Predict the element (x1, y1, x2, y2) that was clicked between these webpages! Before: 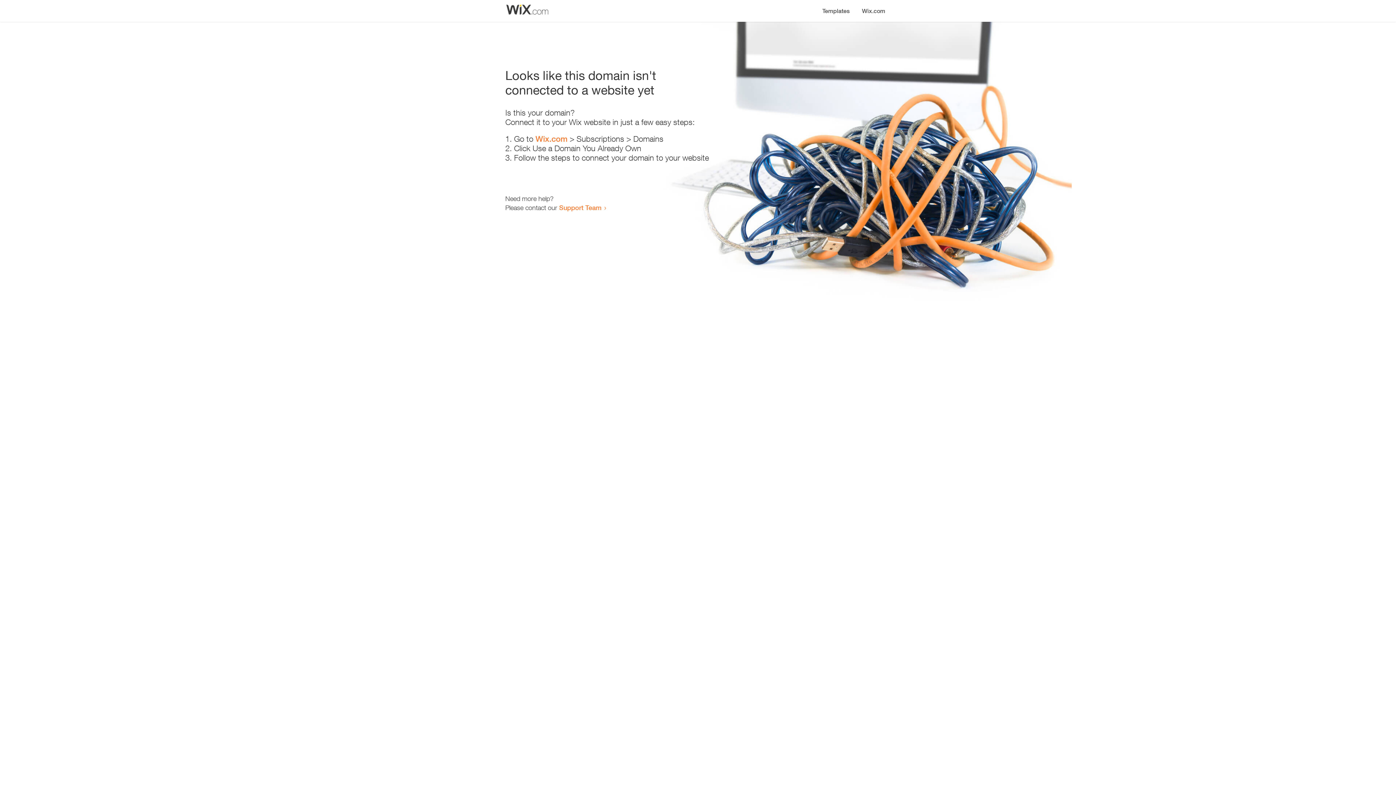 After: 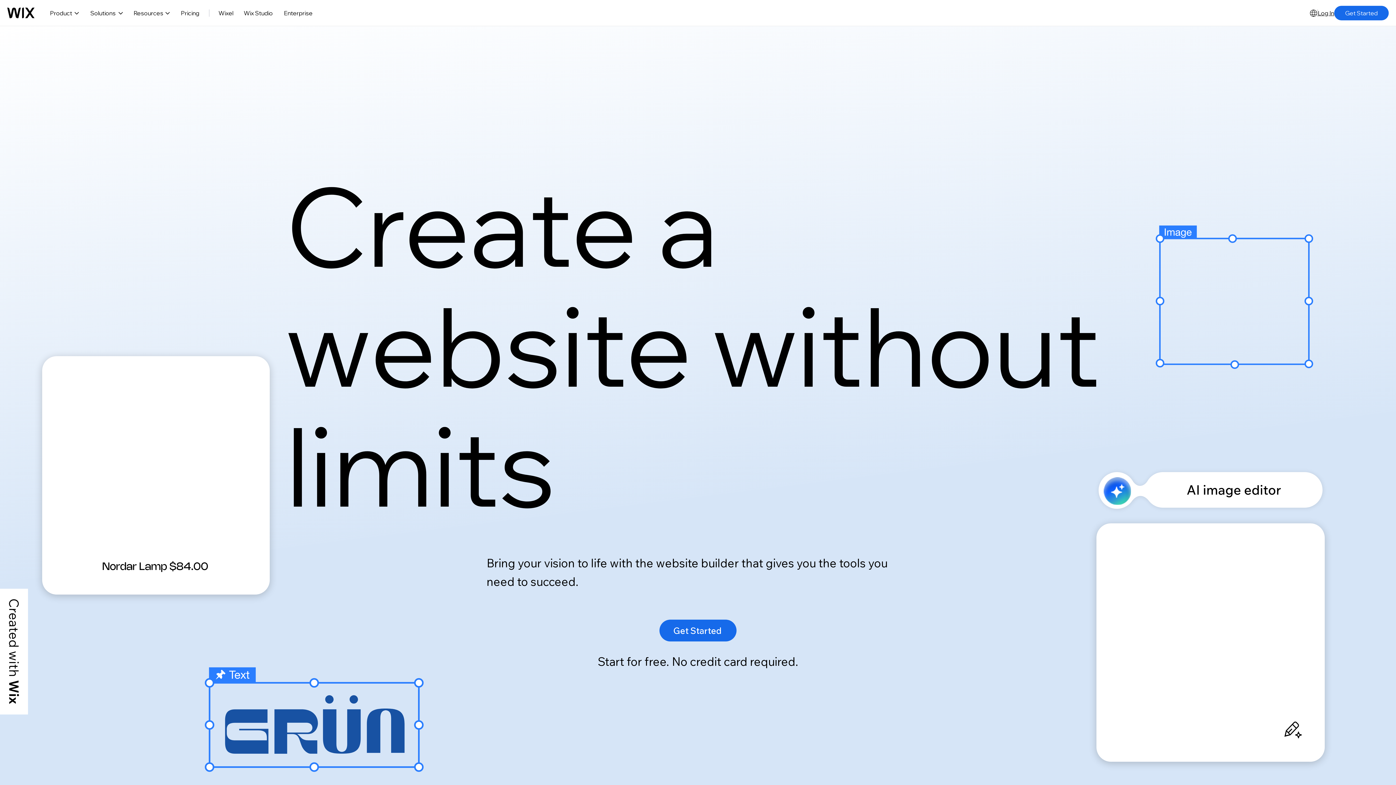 Action: label: Wix.com bbox: (535, 134, 567, 143)